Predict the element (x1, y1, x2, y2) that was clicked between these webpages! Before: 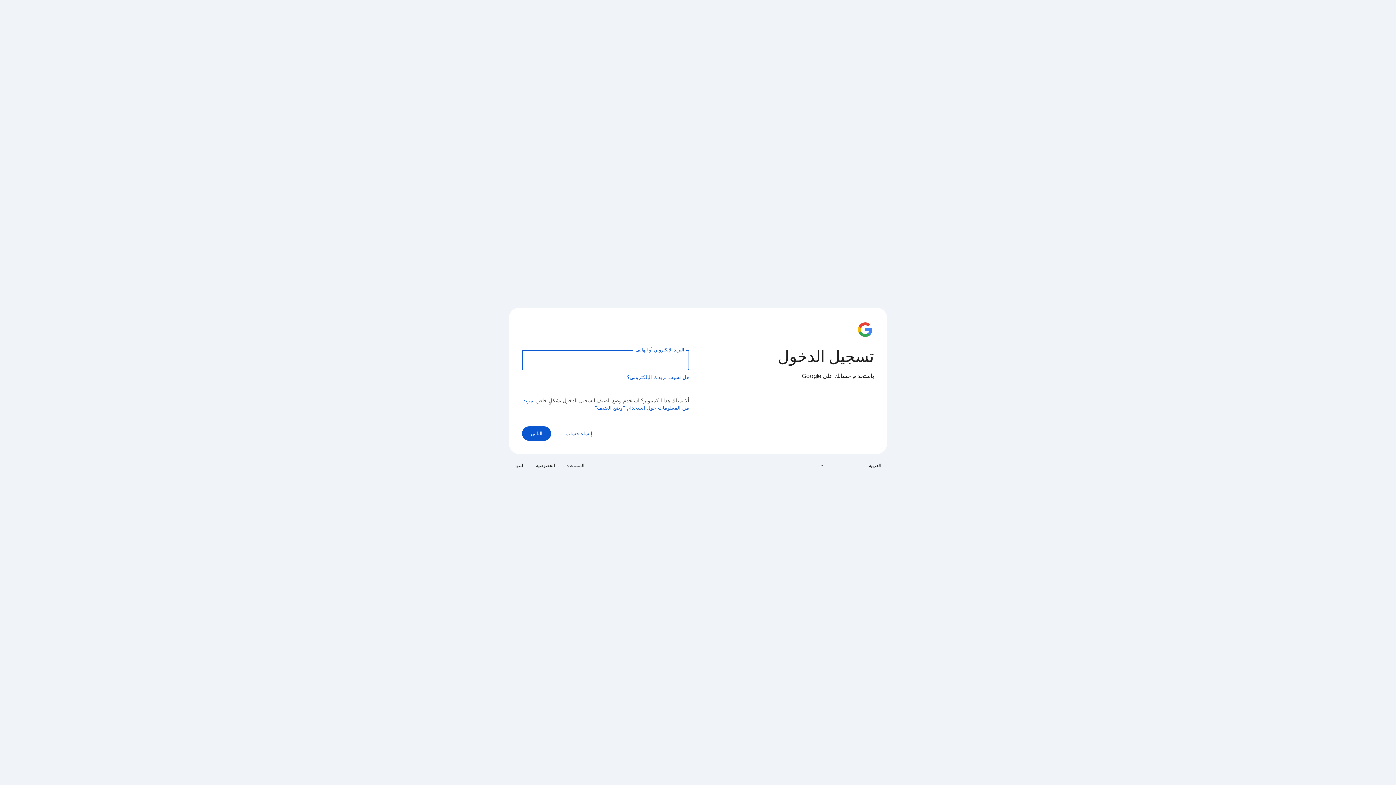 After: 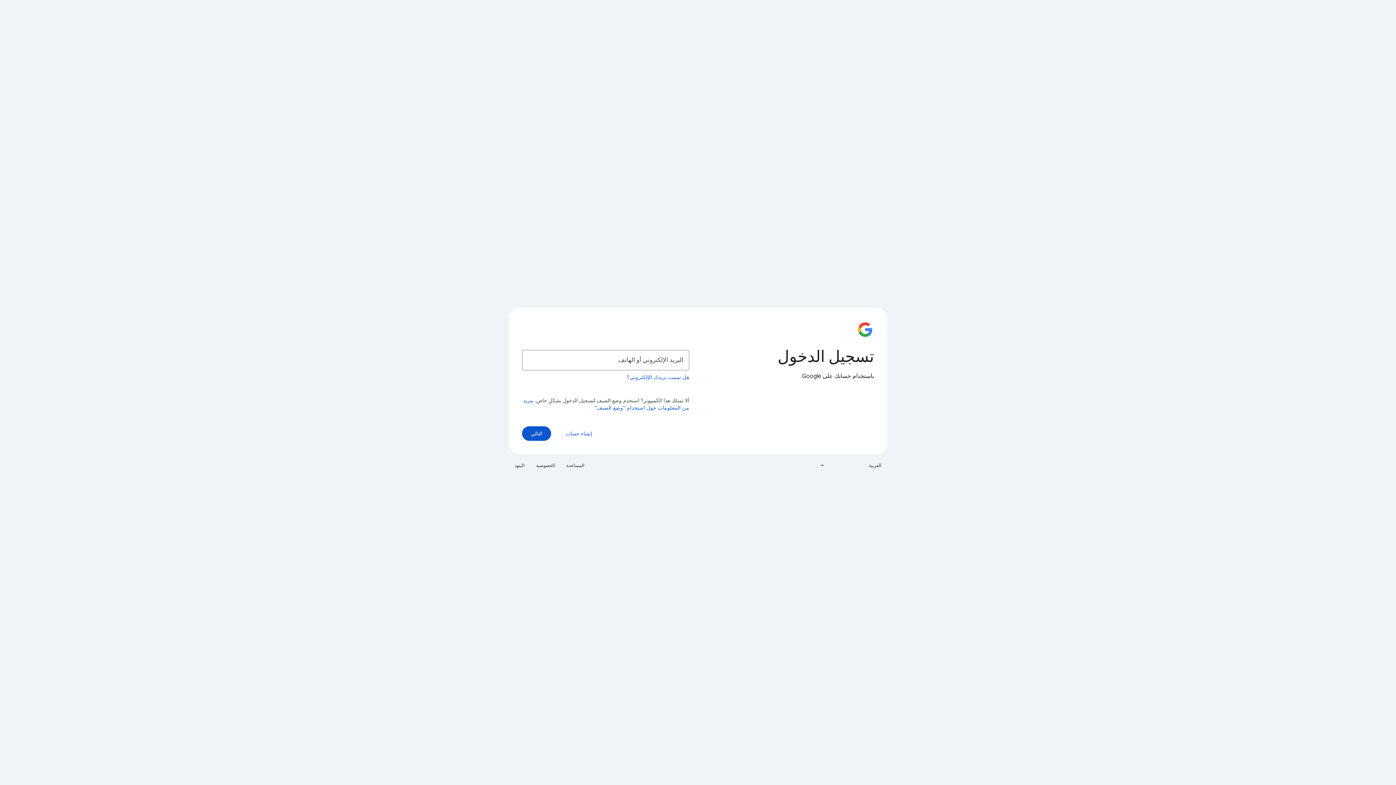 Action: bbox: (531, 460, 559, 471) label: الخصوصية